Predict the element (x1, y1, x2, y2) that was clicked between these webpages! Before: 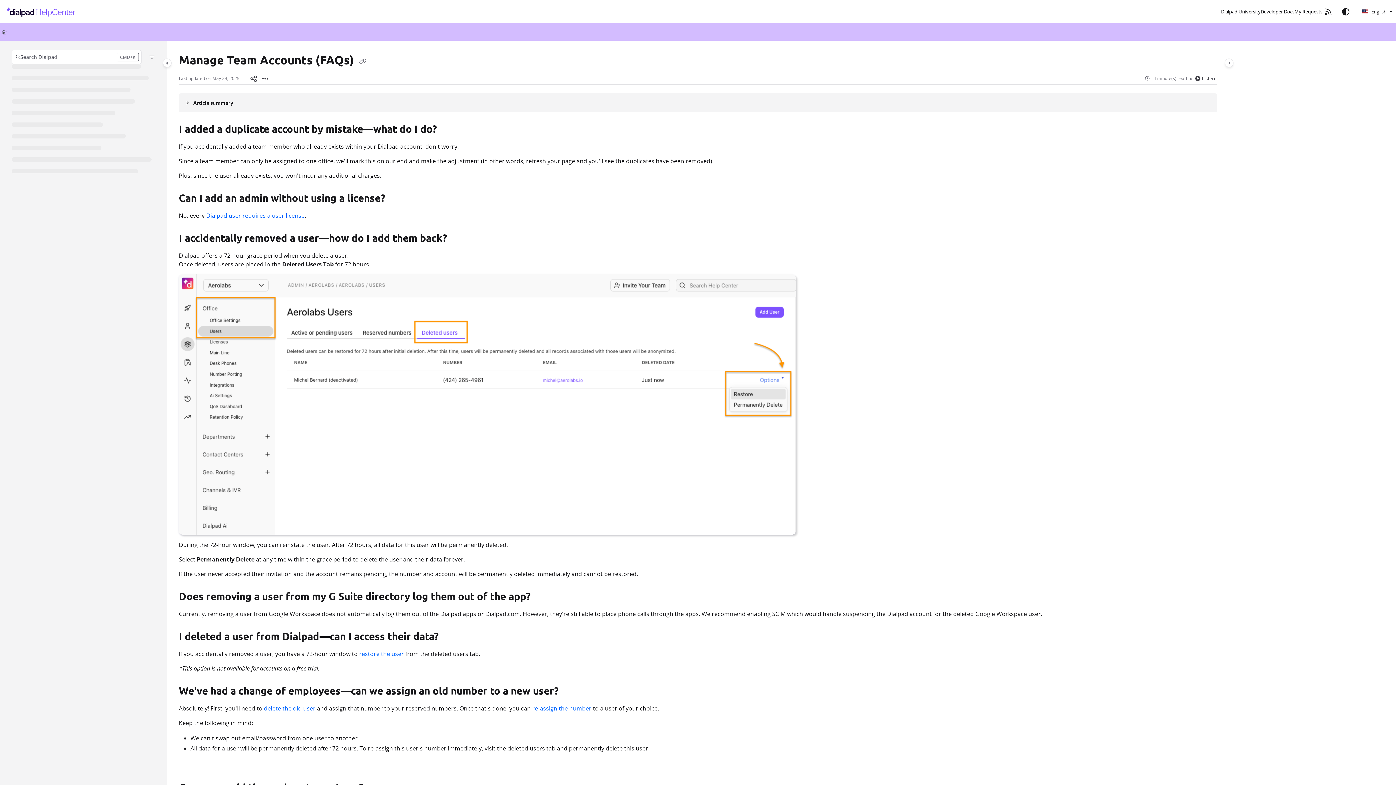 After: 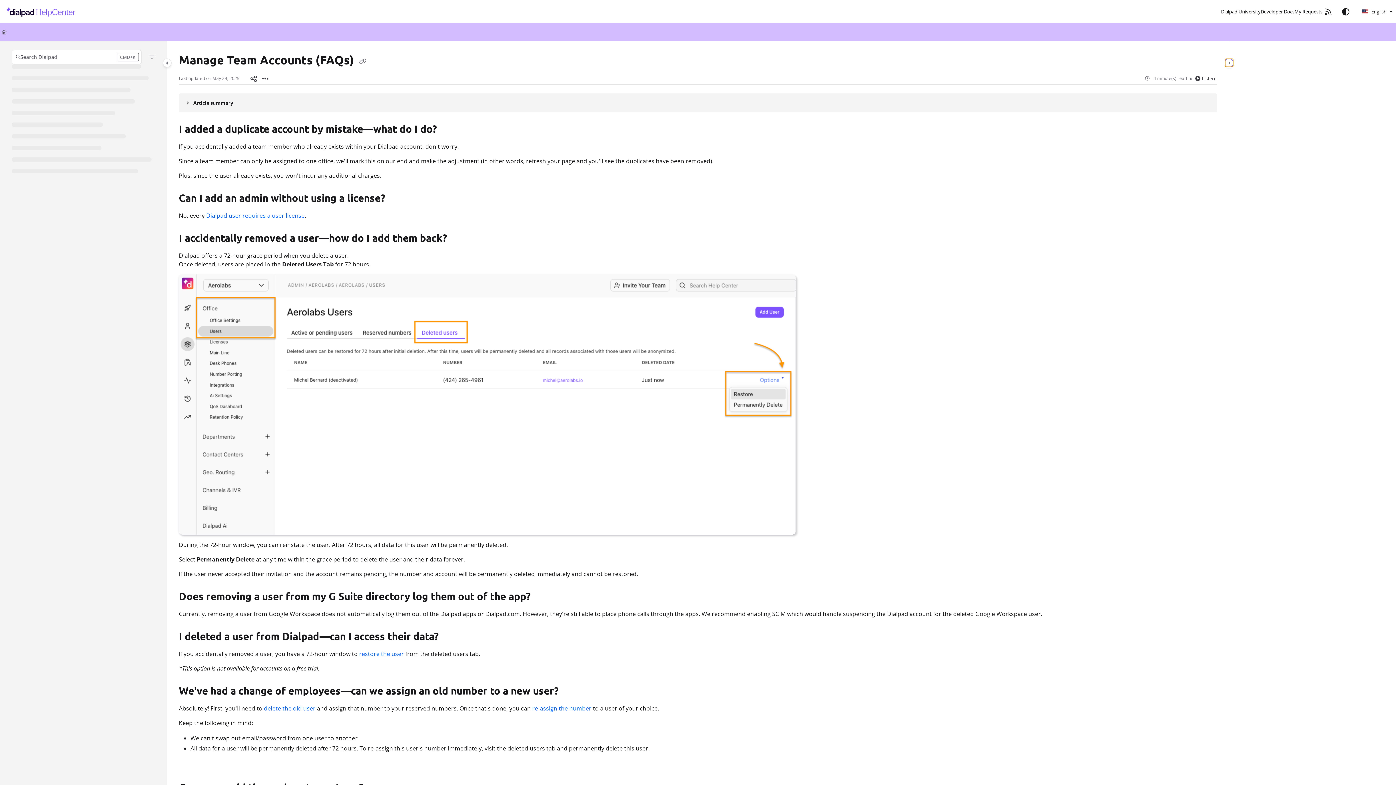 Action: label: Category toggle bbox: (1225, 58, 1233, 67)